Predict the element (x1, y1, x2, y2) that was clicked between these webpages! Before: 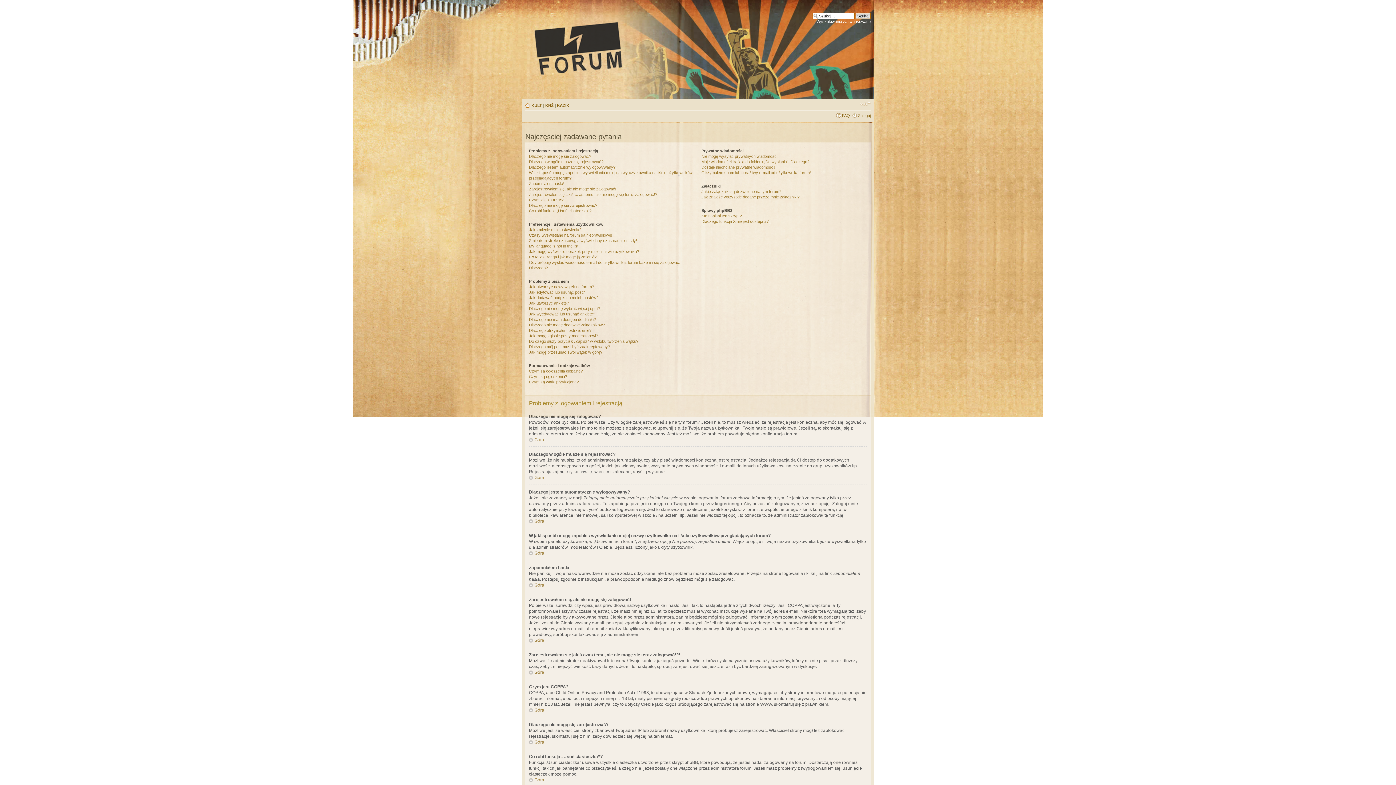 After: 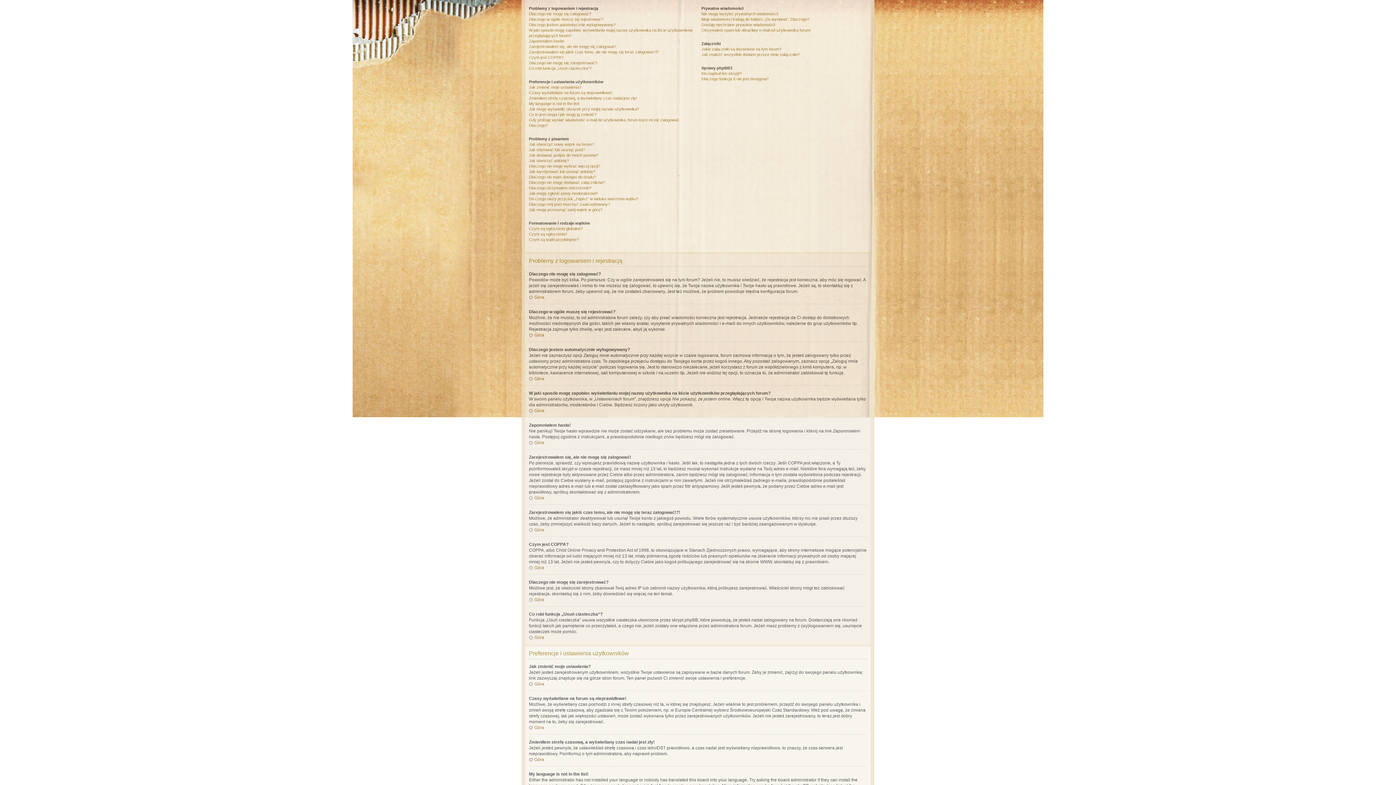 Action: bbox: (529, 708, 544, 713) label: Góra